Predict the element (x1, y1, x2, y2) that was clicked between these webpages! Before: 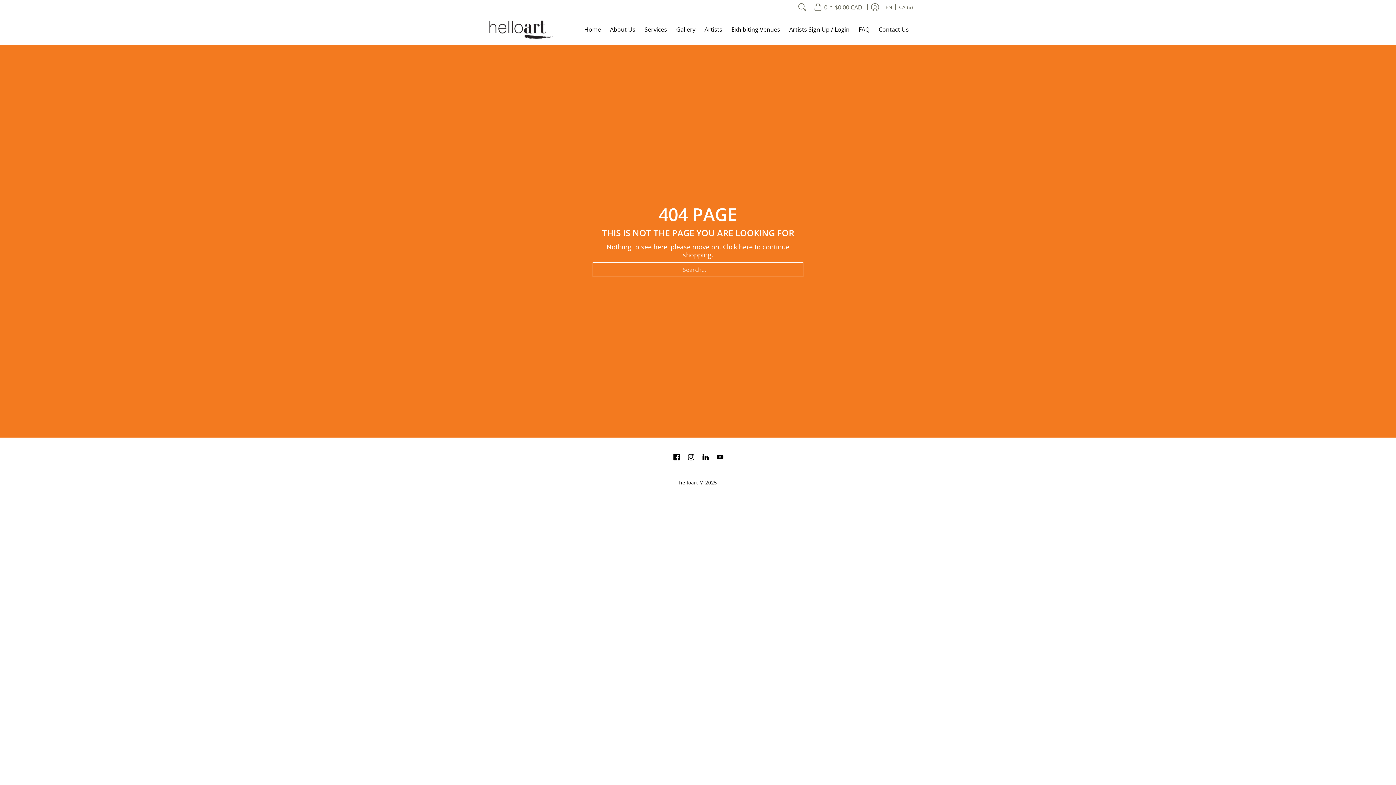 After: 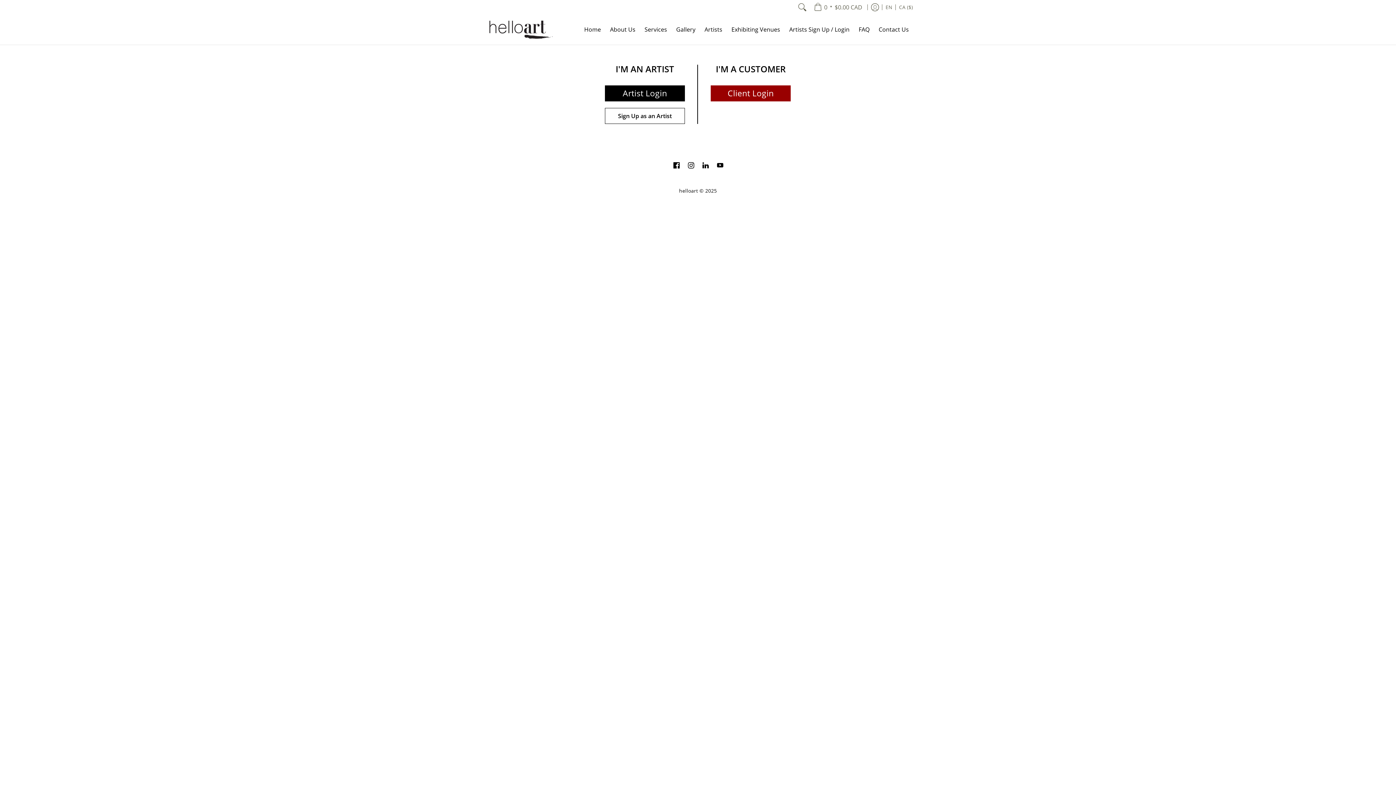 Action: label: Log in bbox: (868, 0, 882, 14)